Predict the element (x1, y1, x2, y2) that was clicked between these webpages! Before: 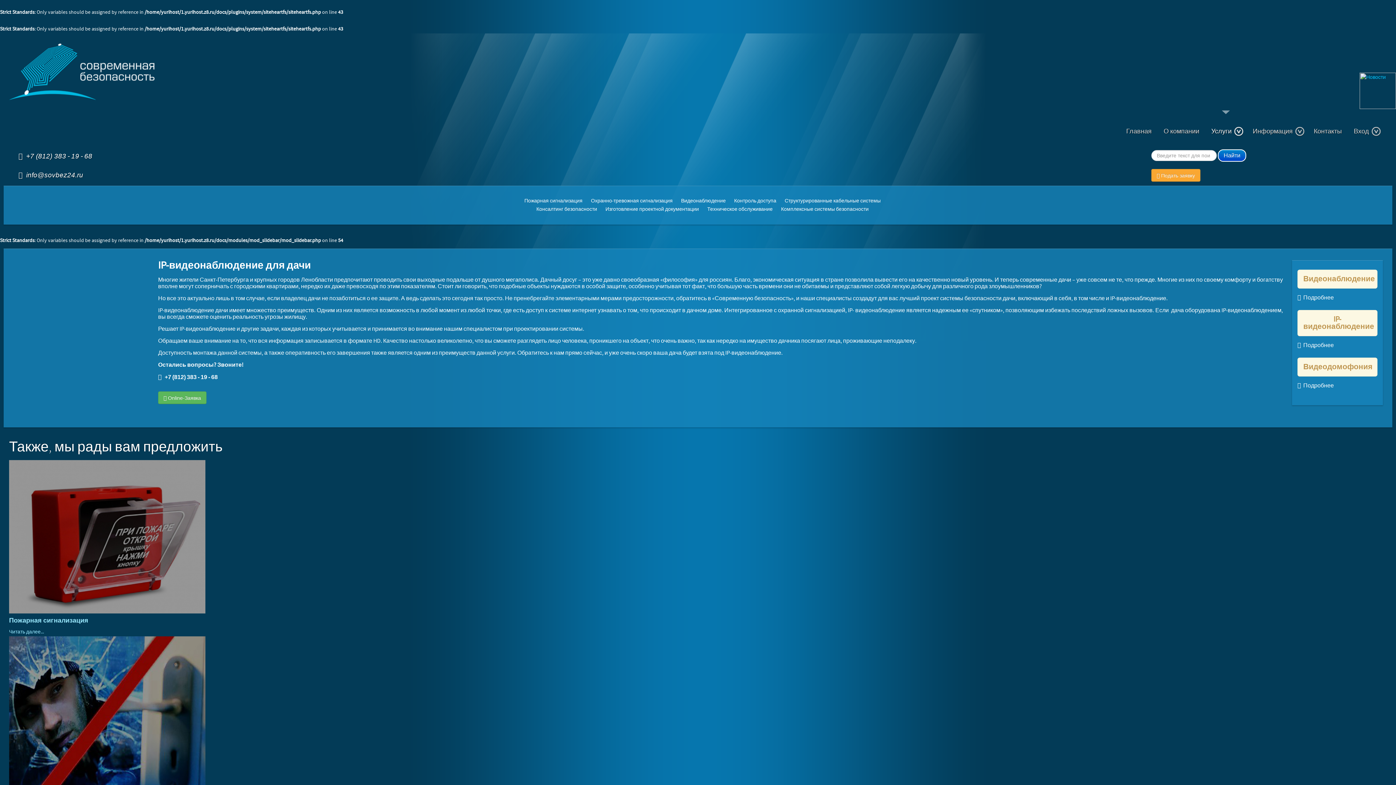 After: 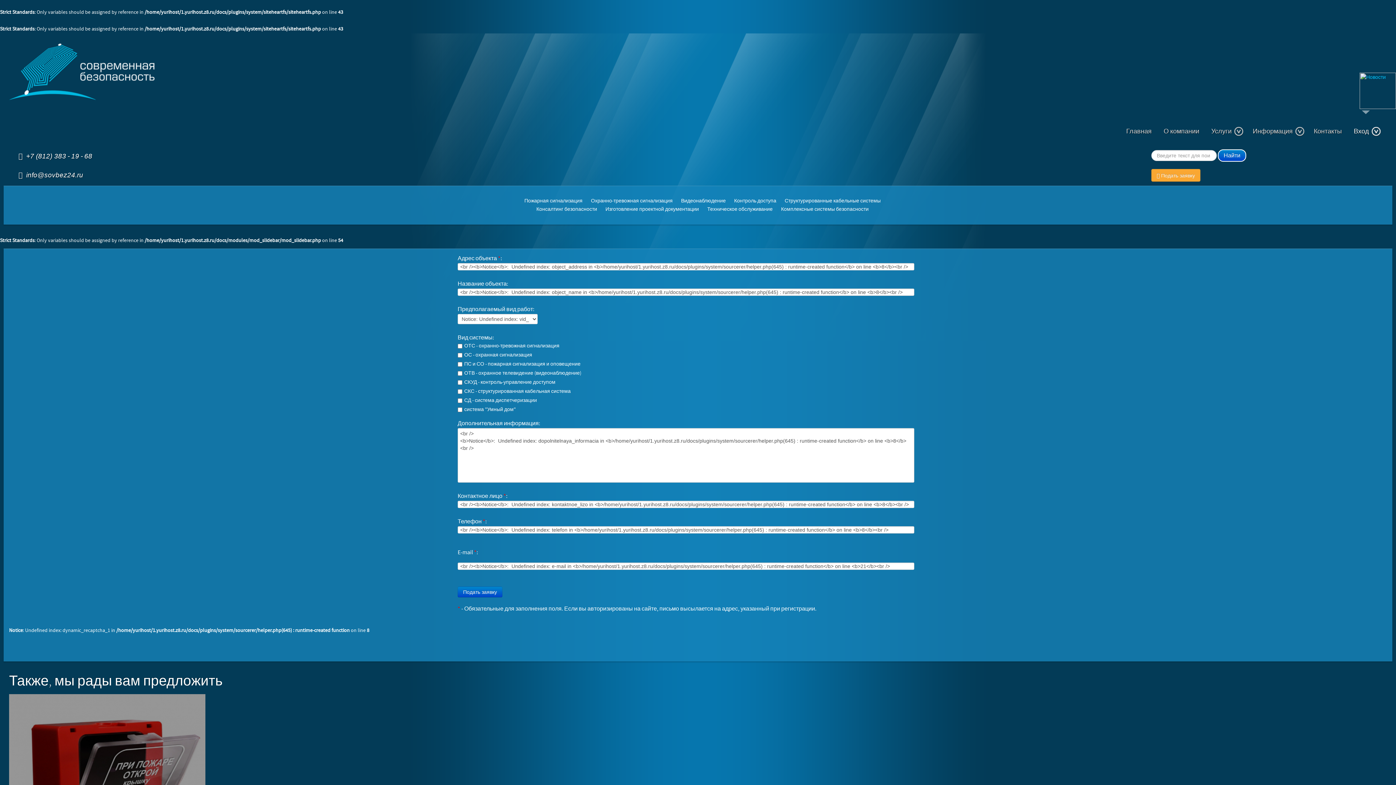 Action: bbox: (158, 391, 206, 404) label:  Online-Заявка